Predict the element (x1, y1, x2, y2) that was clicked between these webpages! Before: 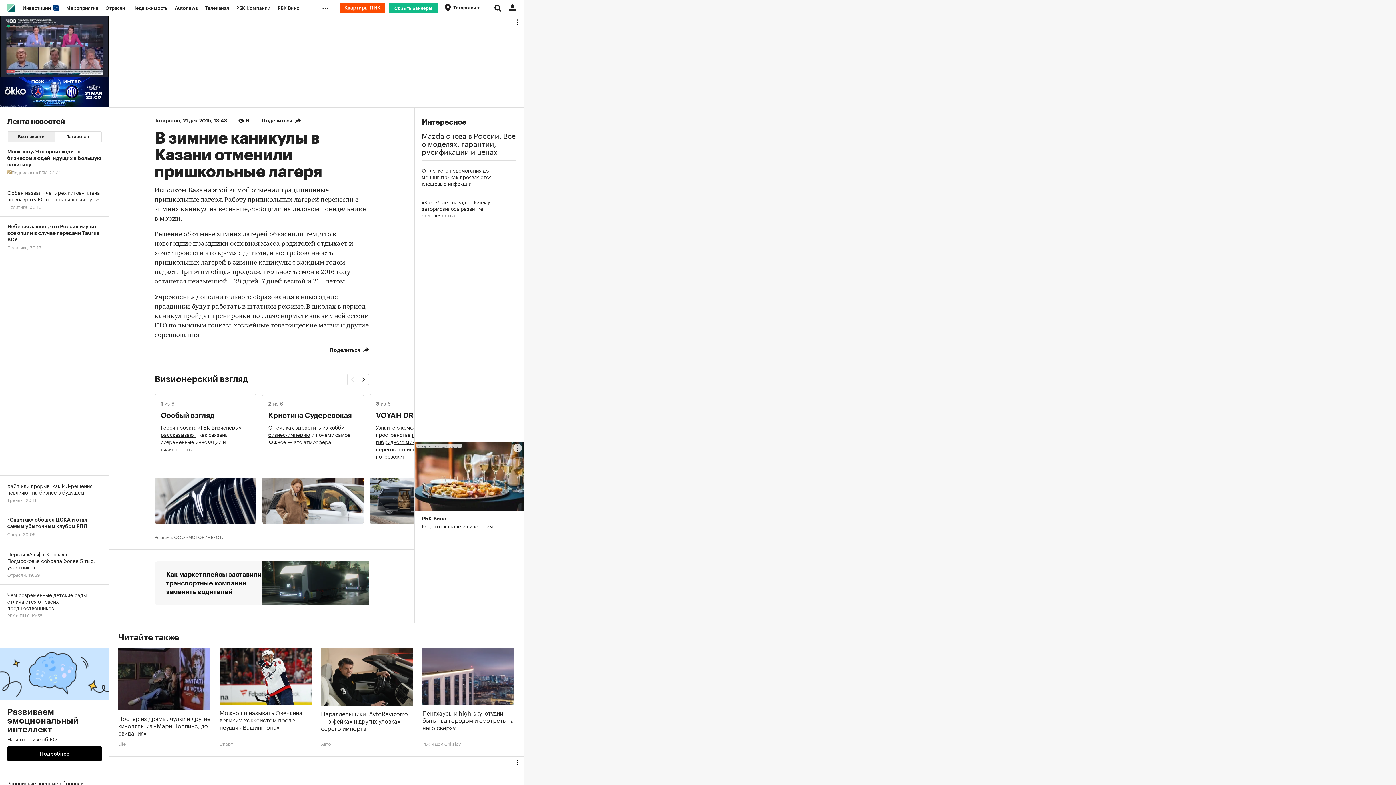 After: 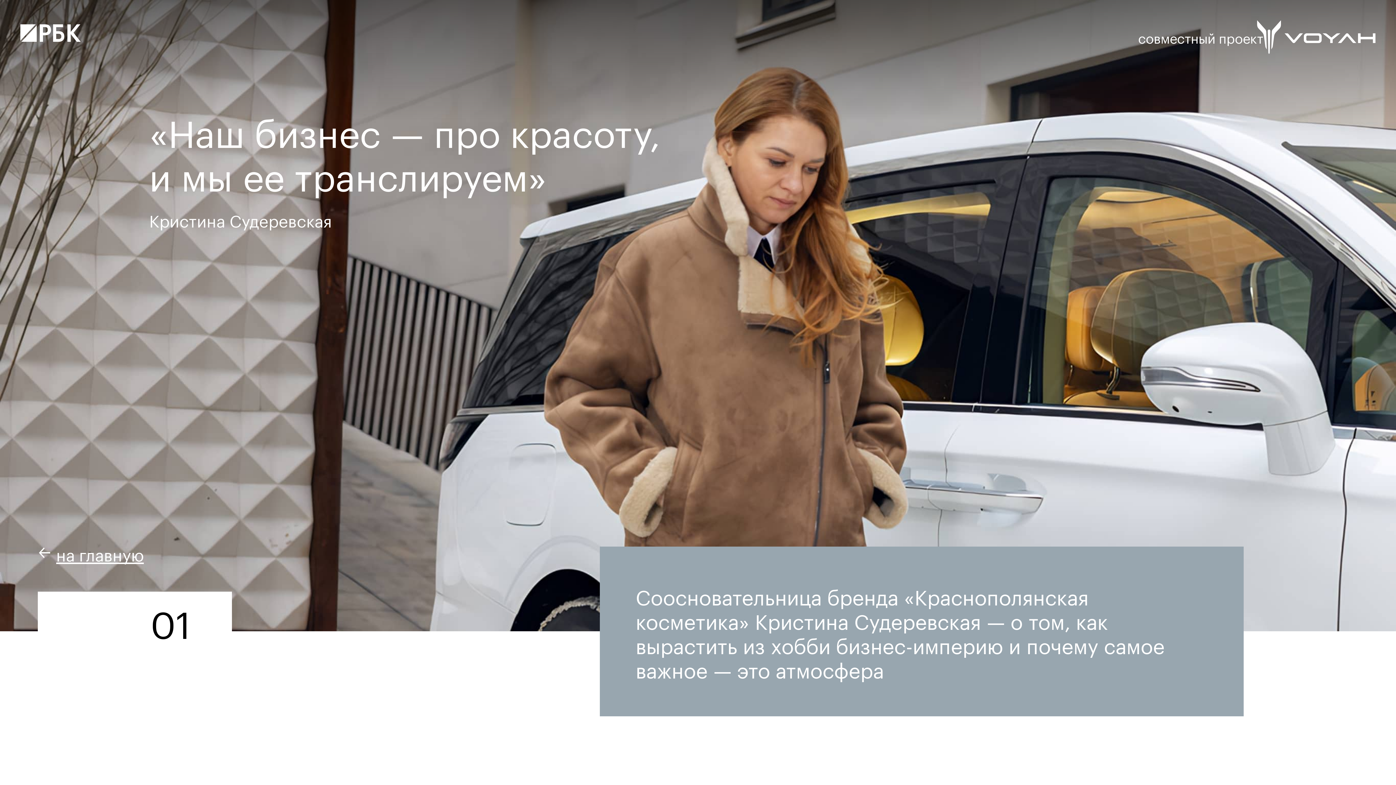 Action: label: как вырастить из хобби бизнес-империю bbox: (268, 423, 344, 438)